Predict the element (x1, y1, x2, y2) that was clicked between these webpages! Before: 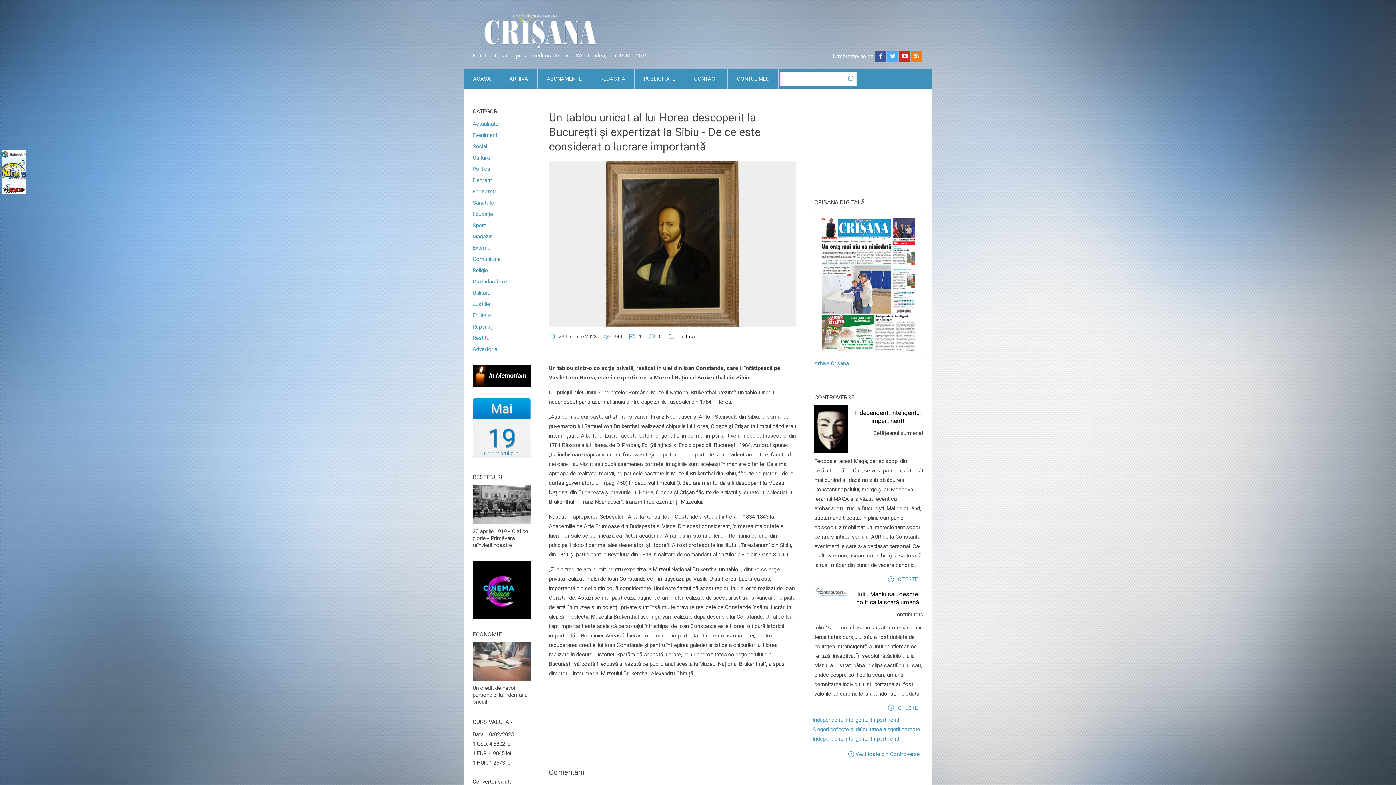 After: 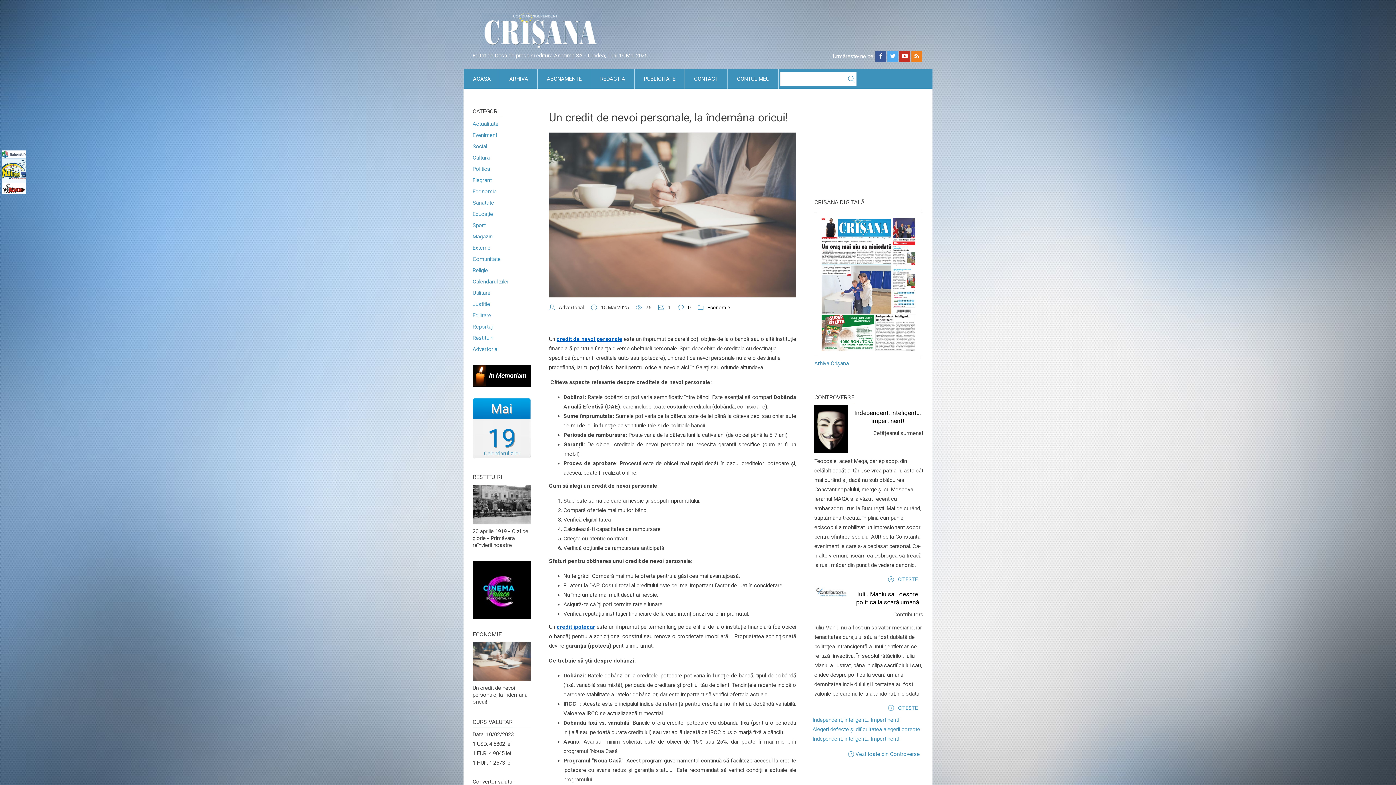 Action: label: Un credit de nevoi personale, la îndemâna oricui! bbox: (472, 685, 527, 705)